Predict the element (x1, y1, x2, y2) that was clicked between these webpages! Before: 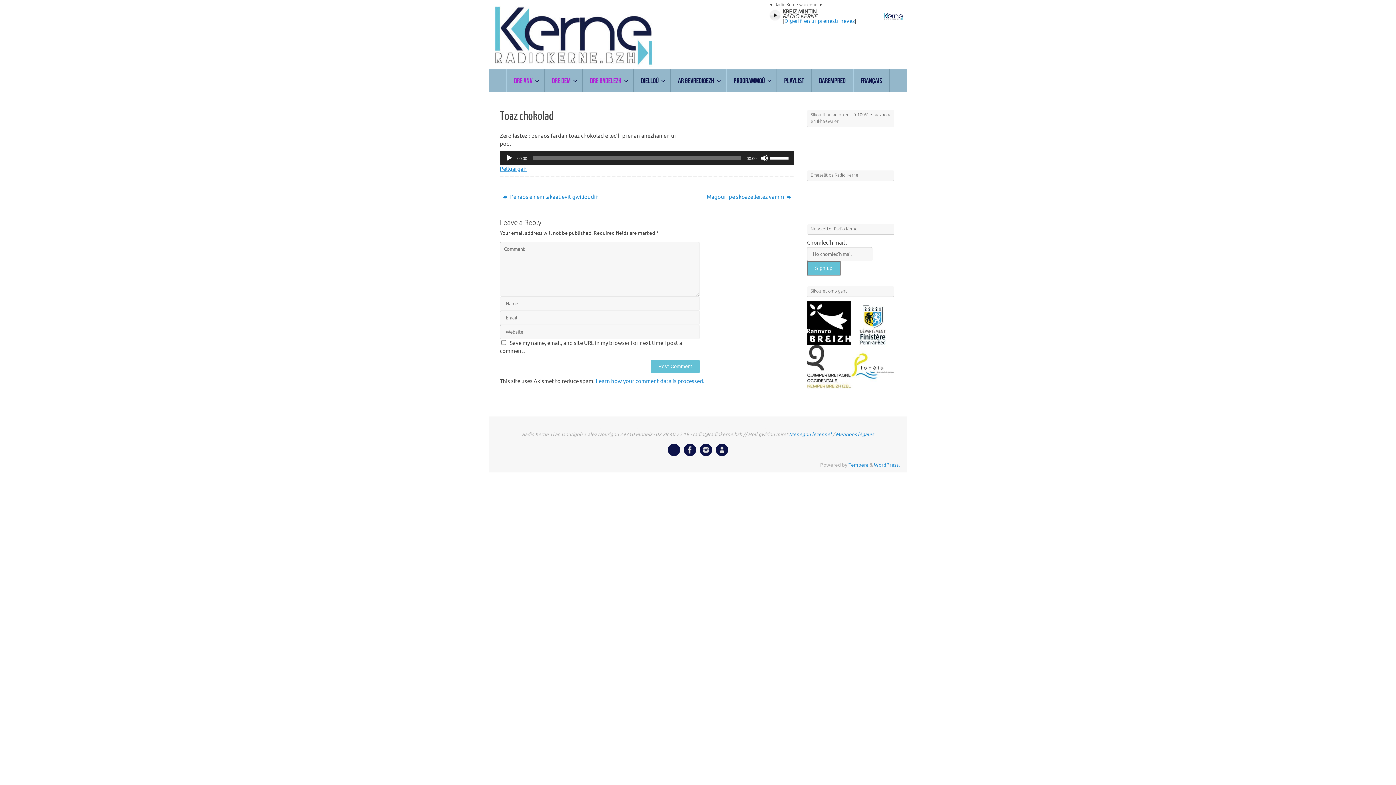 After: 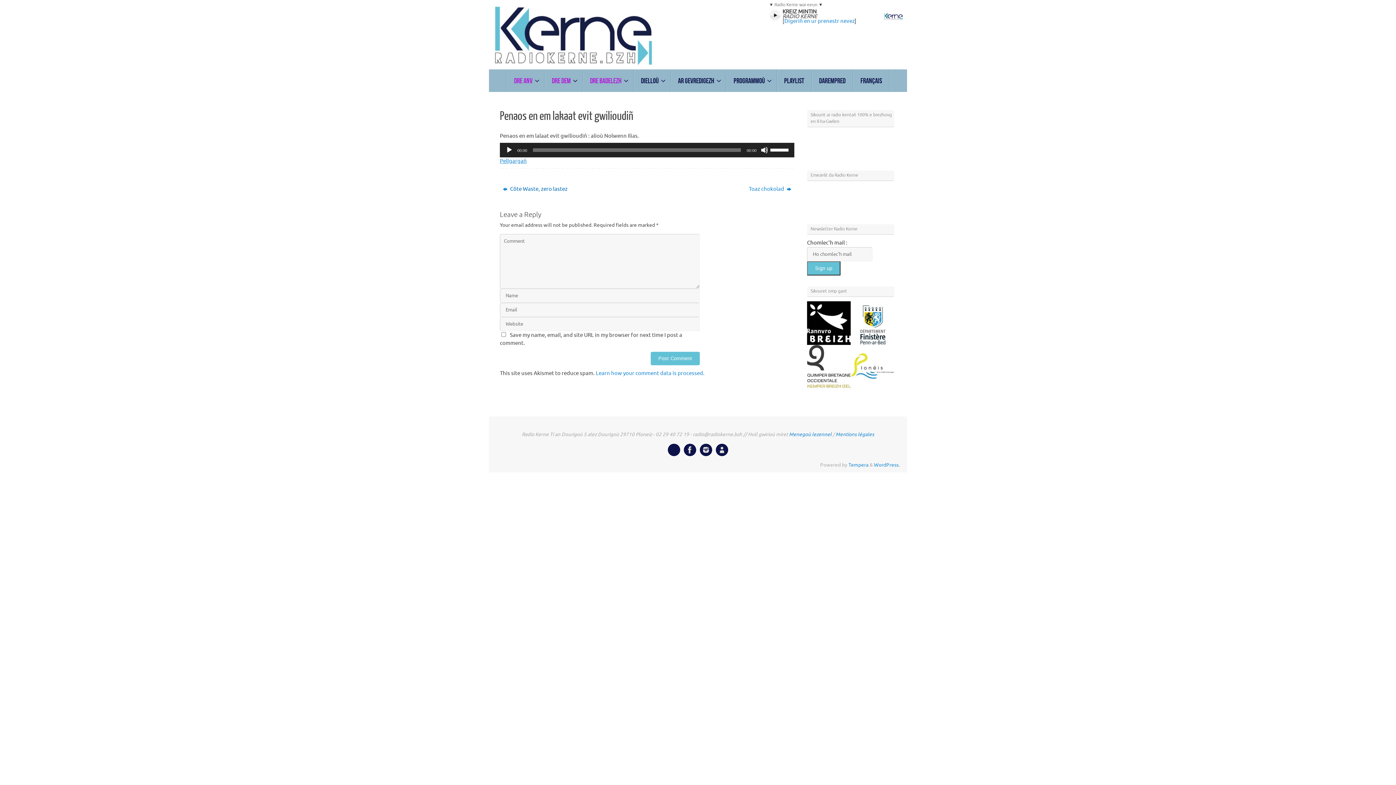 Action: label:  Penaos en em lakaat evit gwilioudiñ bbox: (500, 191, 638, 203)